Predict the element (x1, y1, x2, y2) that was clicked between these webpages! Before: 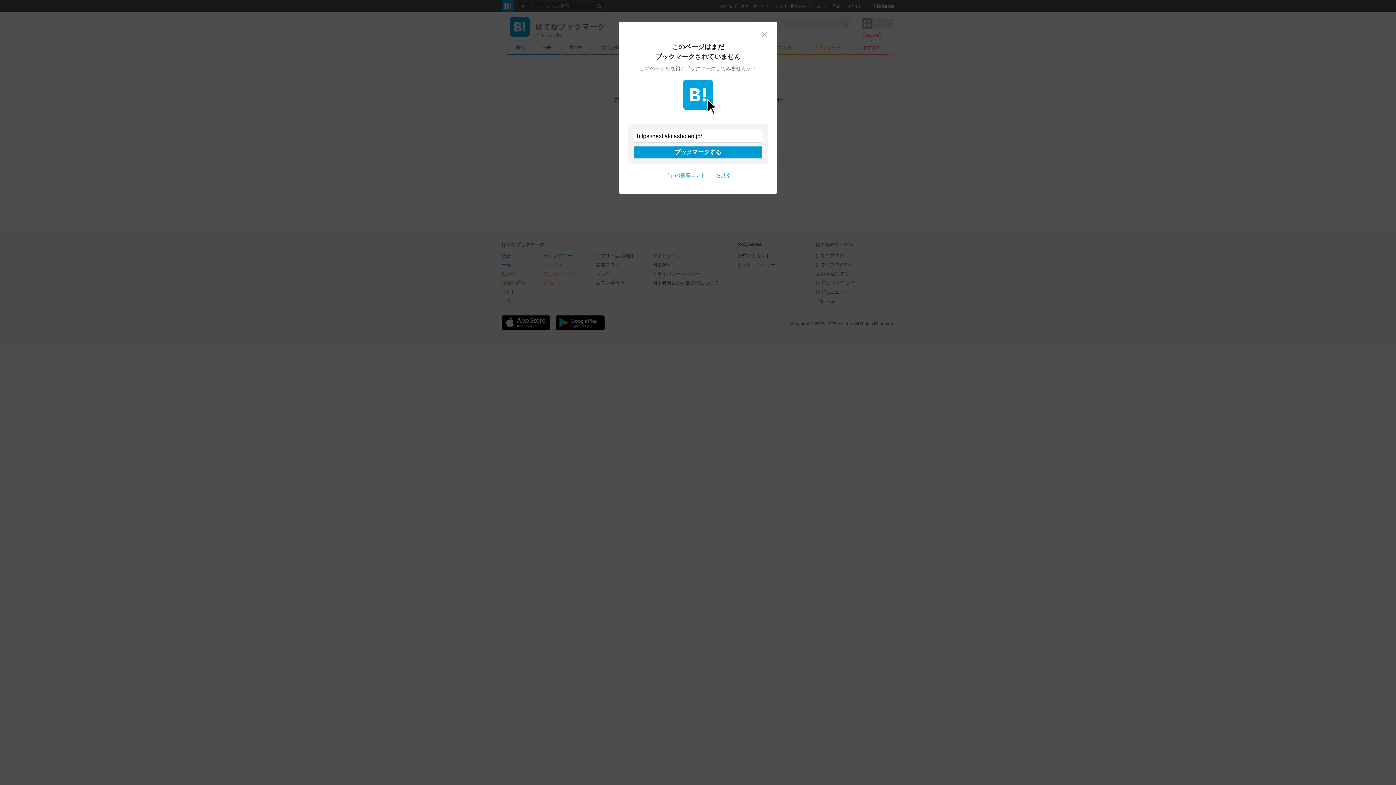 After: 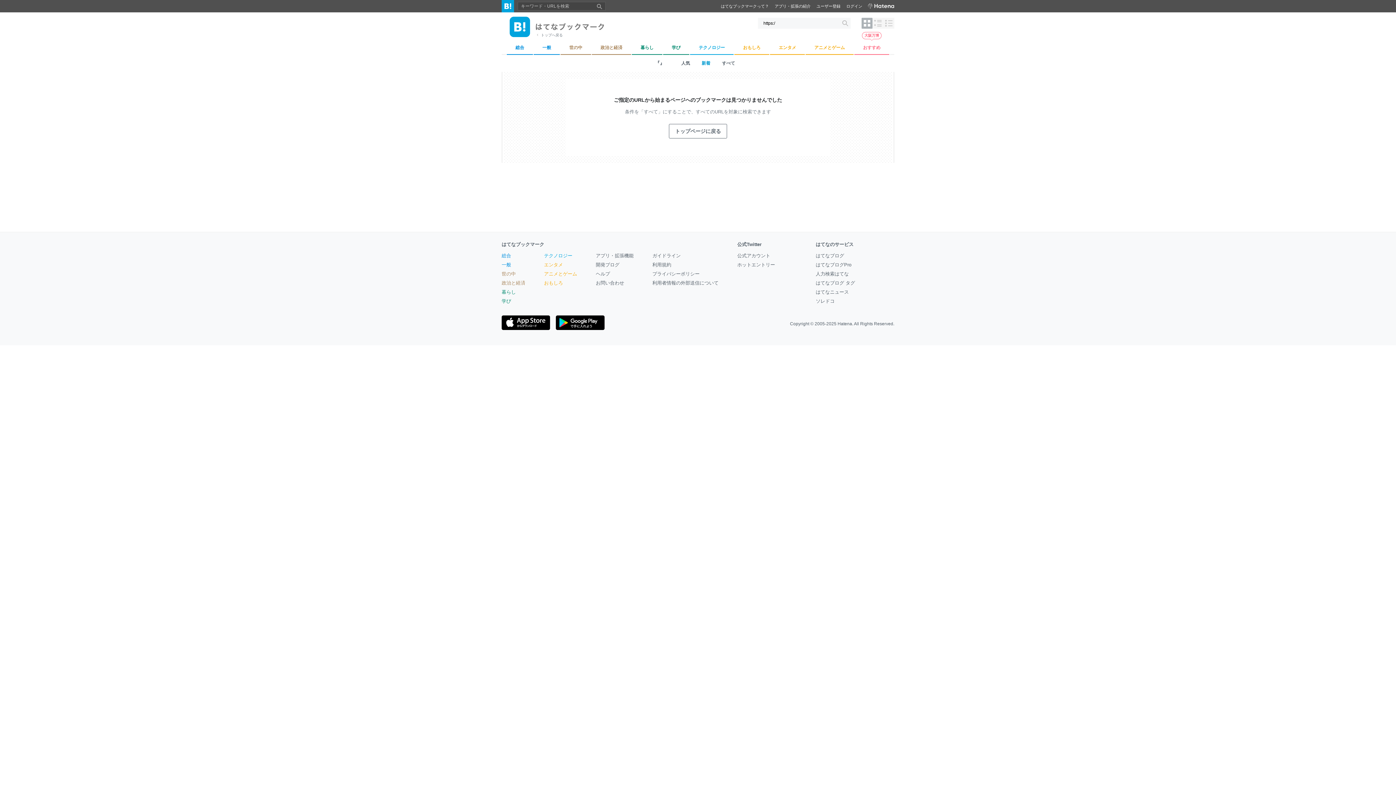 Action: label: 閉じる bbox: (761, 30, 768, 37)